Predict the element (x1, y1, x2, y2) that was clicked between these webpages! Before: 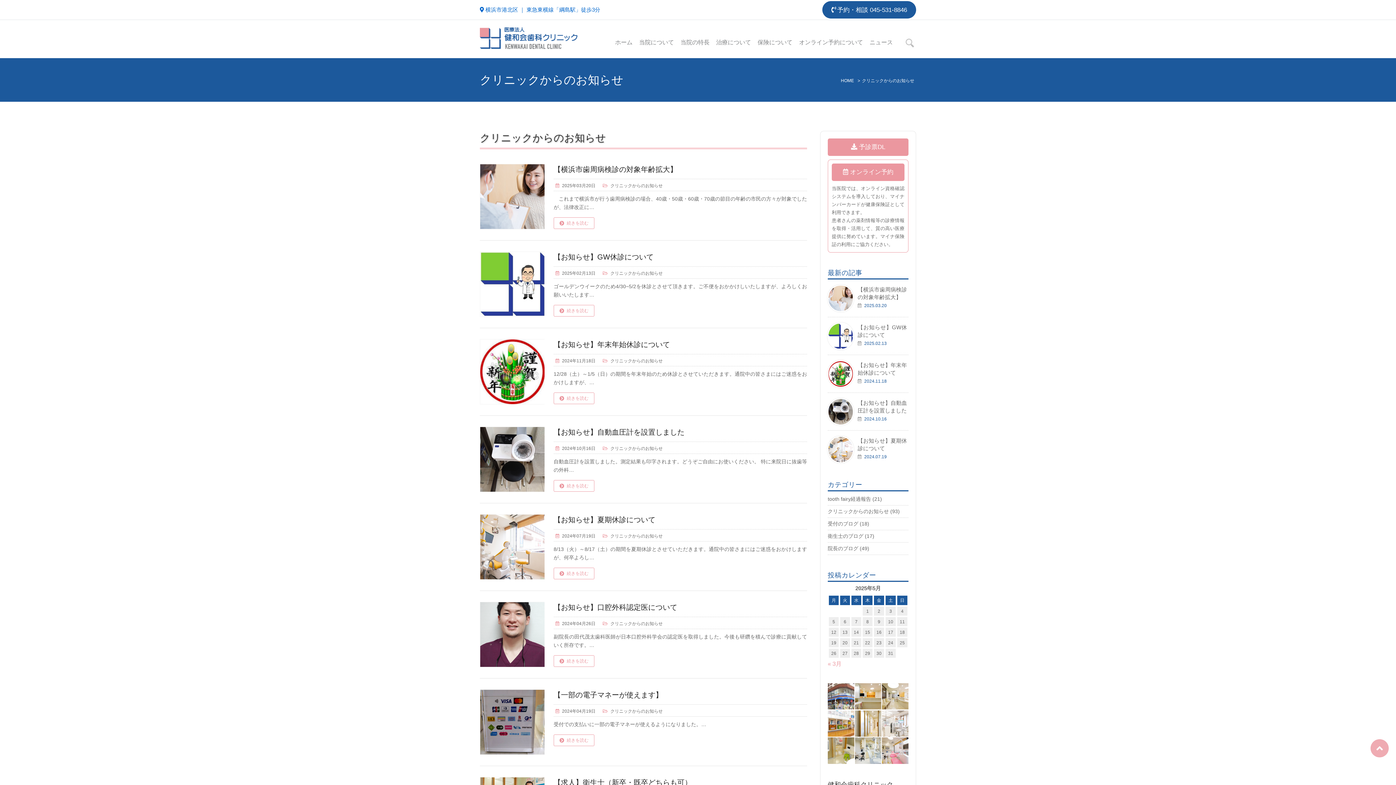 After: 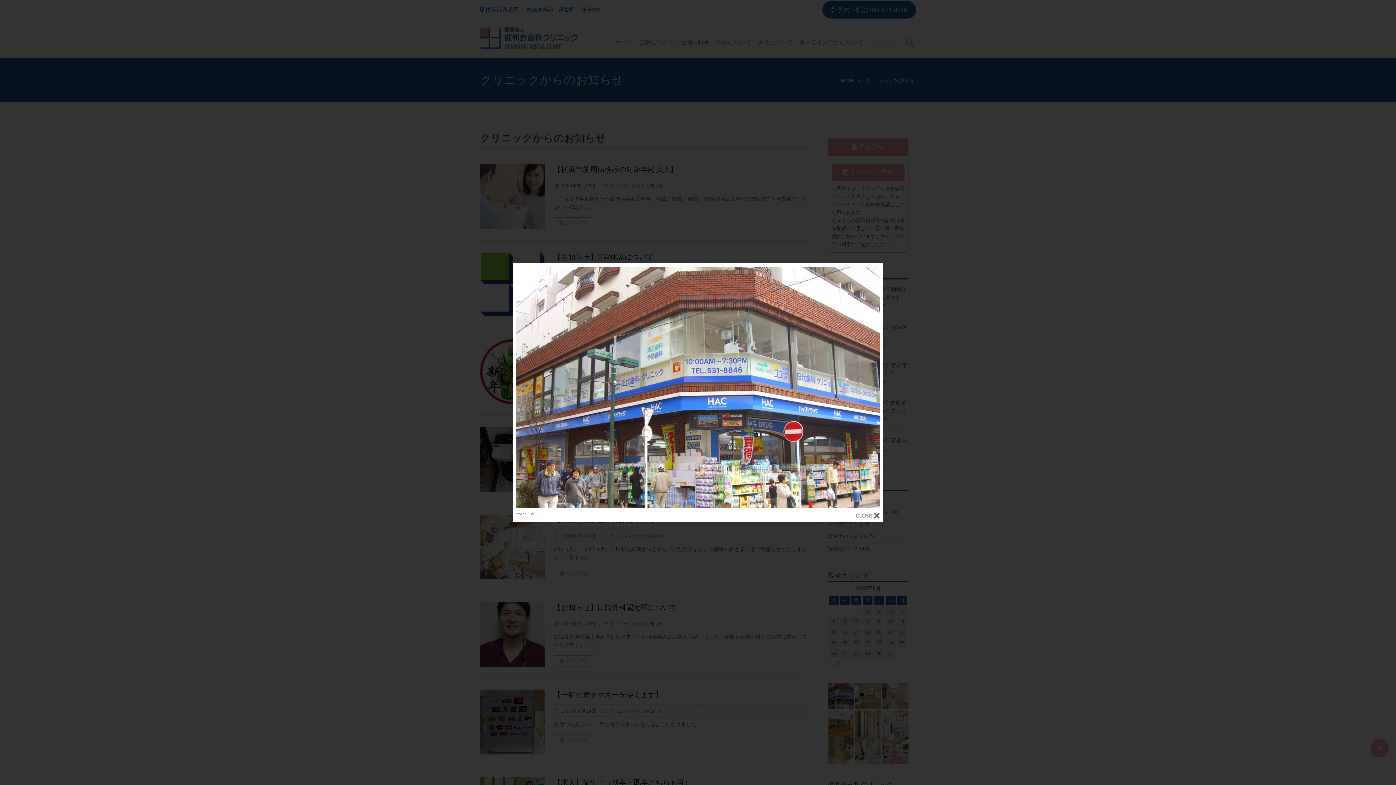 Action: bbox: (828, 701, 854, 708)